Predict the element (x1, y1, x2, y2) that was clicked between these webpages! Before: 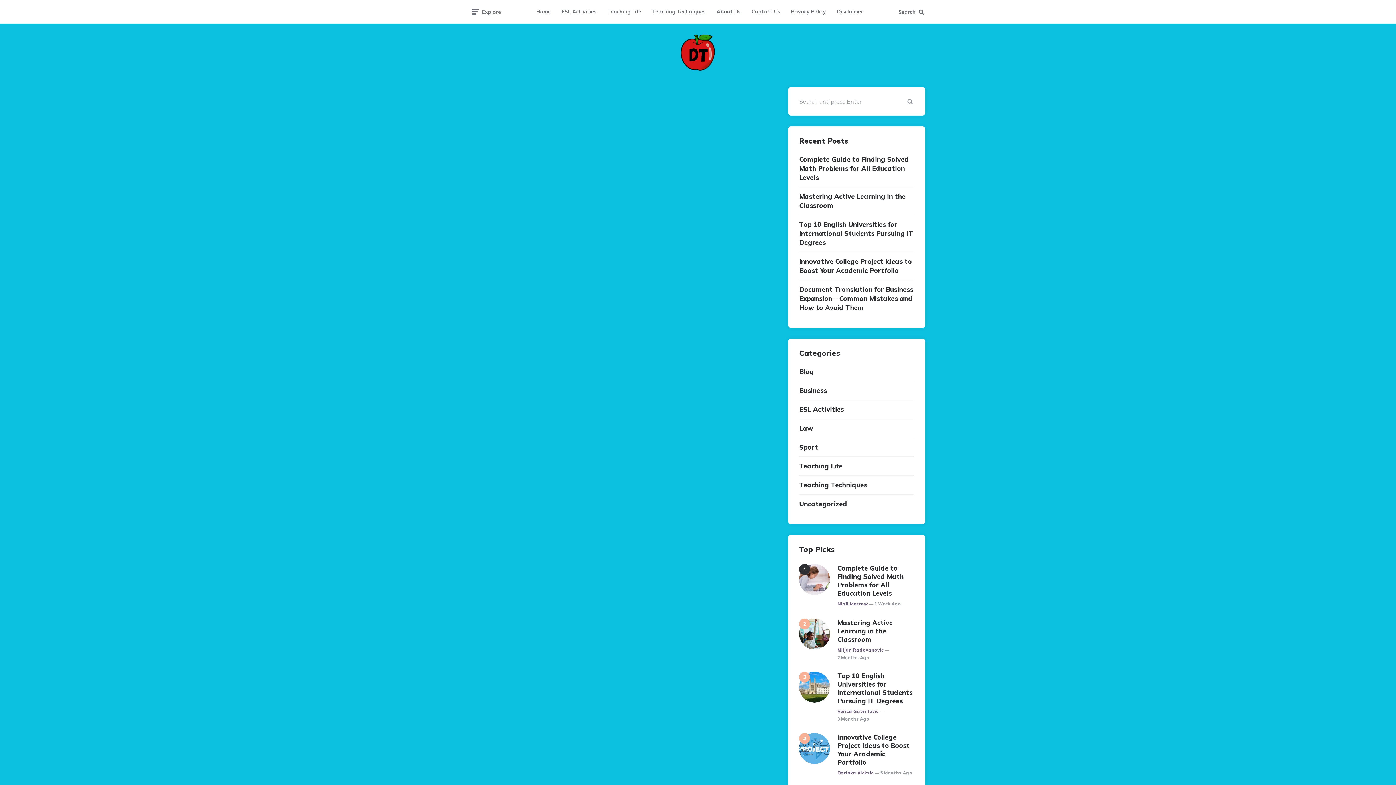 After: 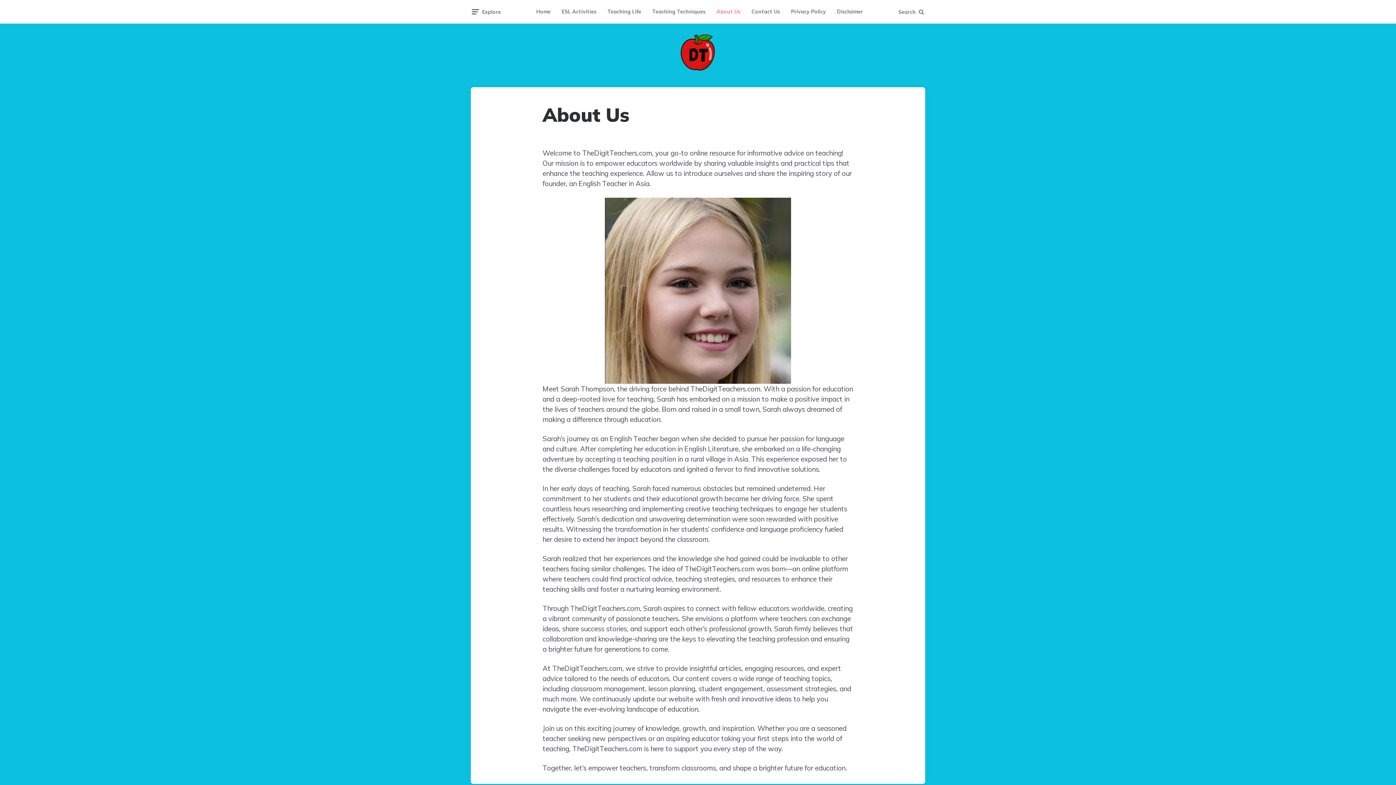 Action: bbox: (711, 1, 746, 21) label: About Us